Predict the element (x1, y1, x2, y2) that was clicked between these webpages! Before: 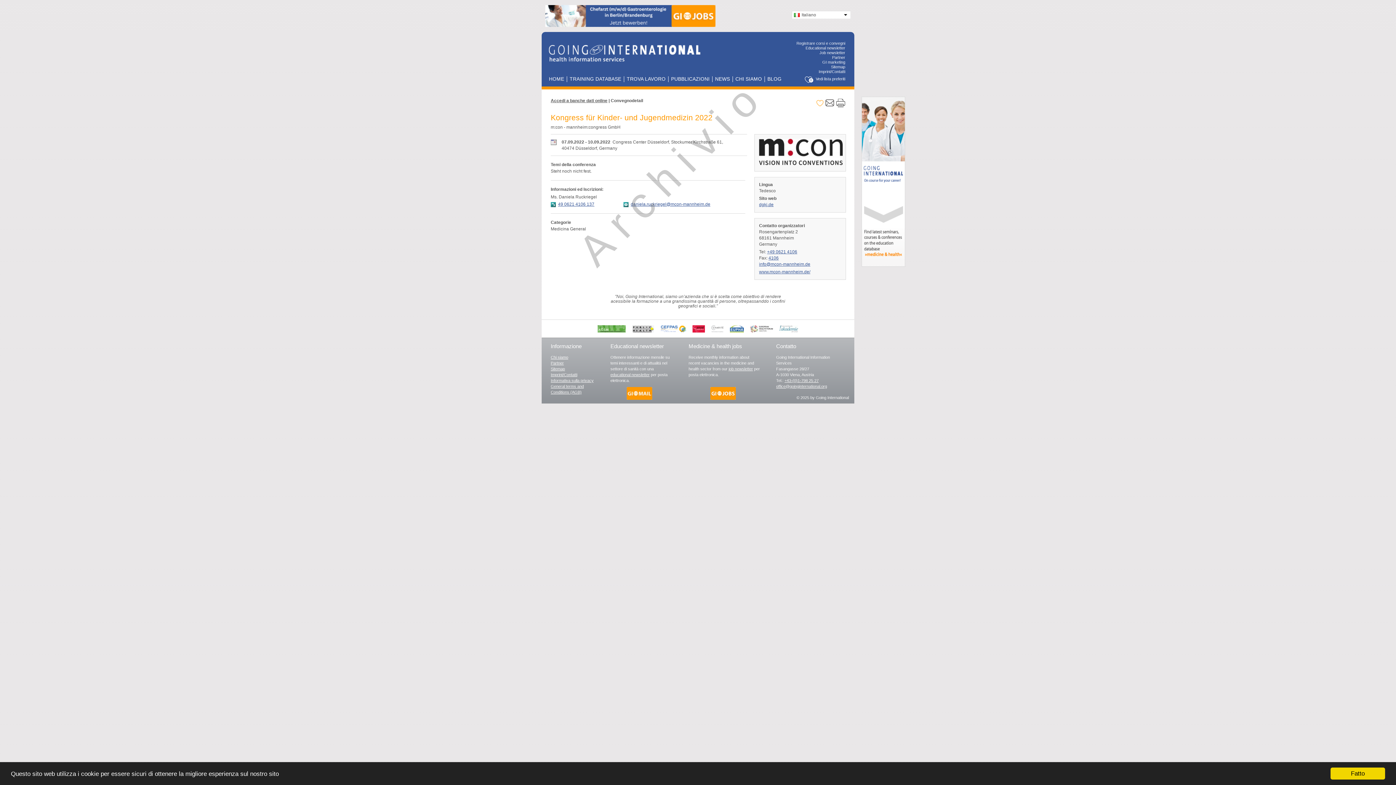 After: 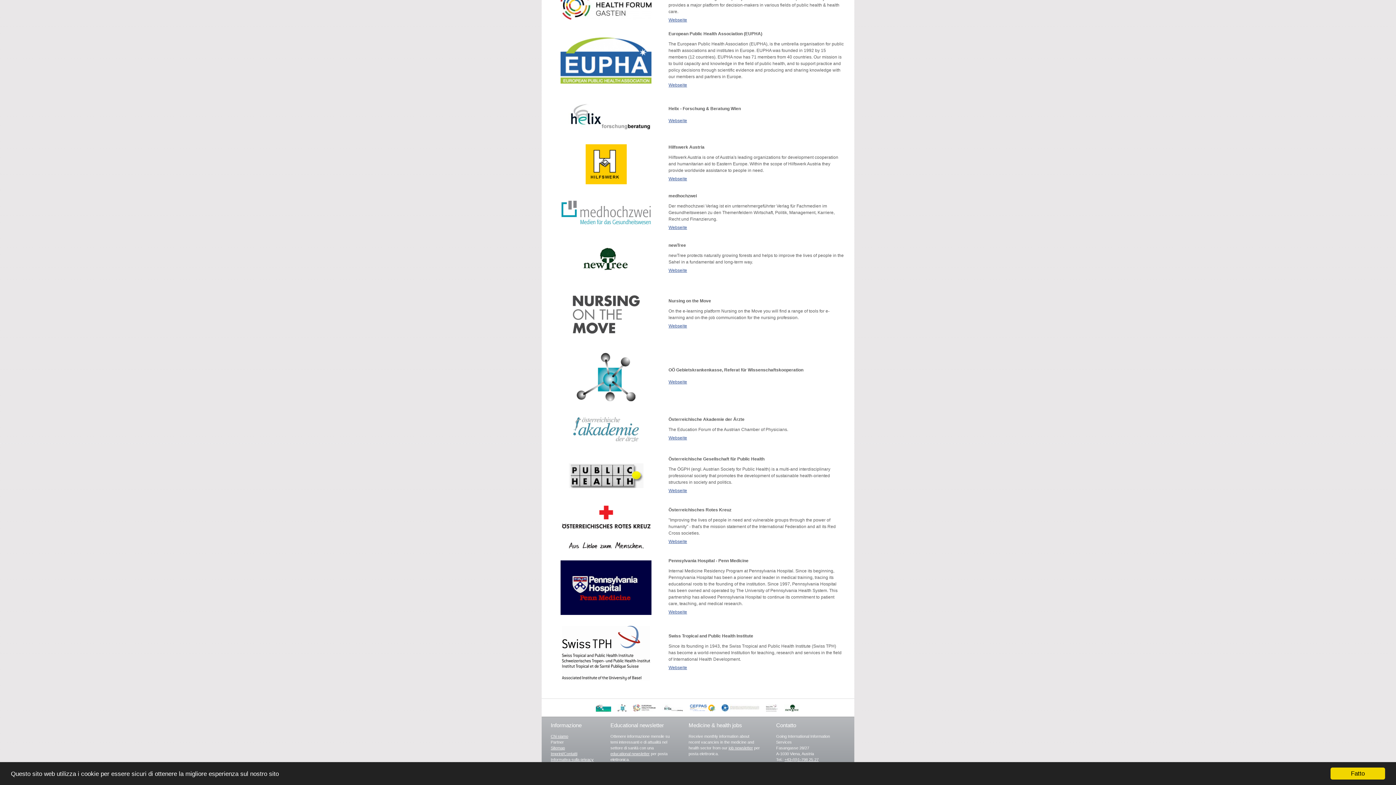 Action: bbox: (629, 328, 657, 333)